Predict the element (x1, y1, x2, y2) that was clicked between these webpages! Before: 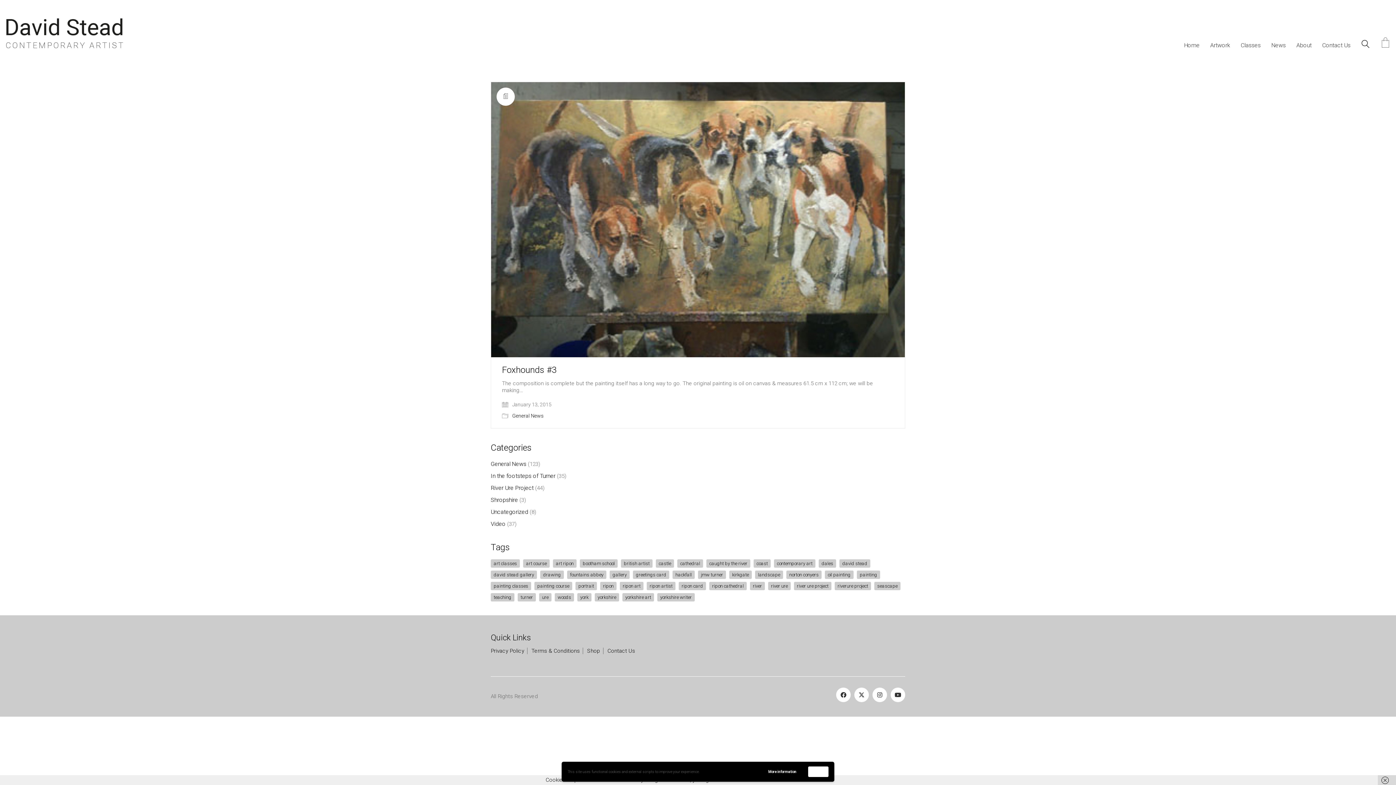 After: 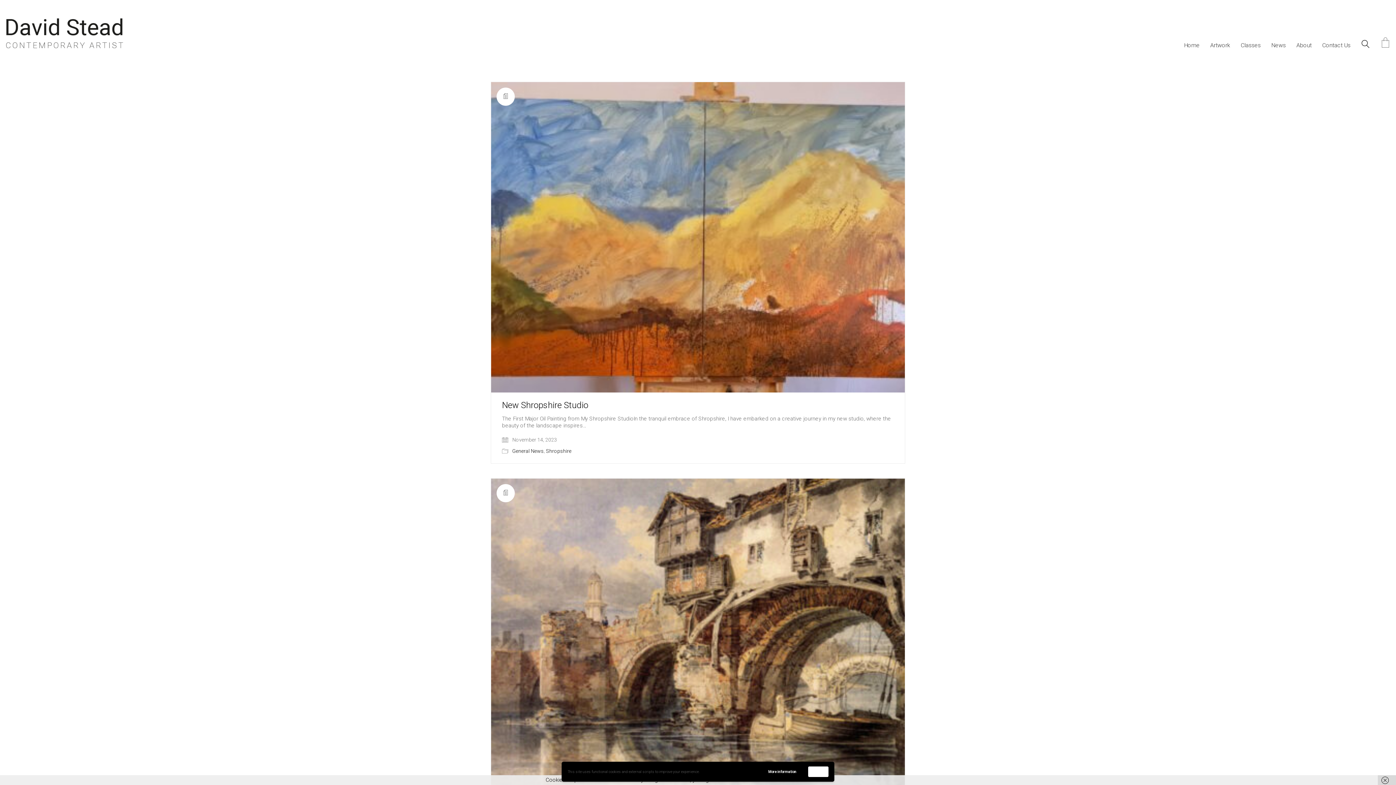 Action: bbox: (490, 496, 518, 503) label: Shropshire